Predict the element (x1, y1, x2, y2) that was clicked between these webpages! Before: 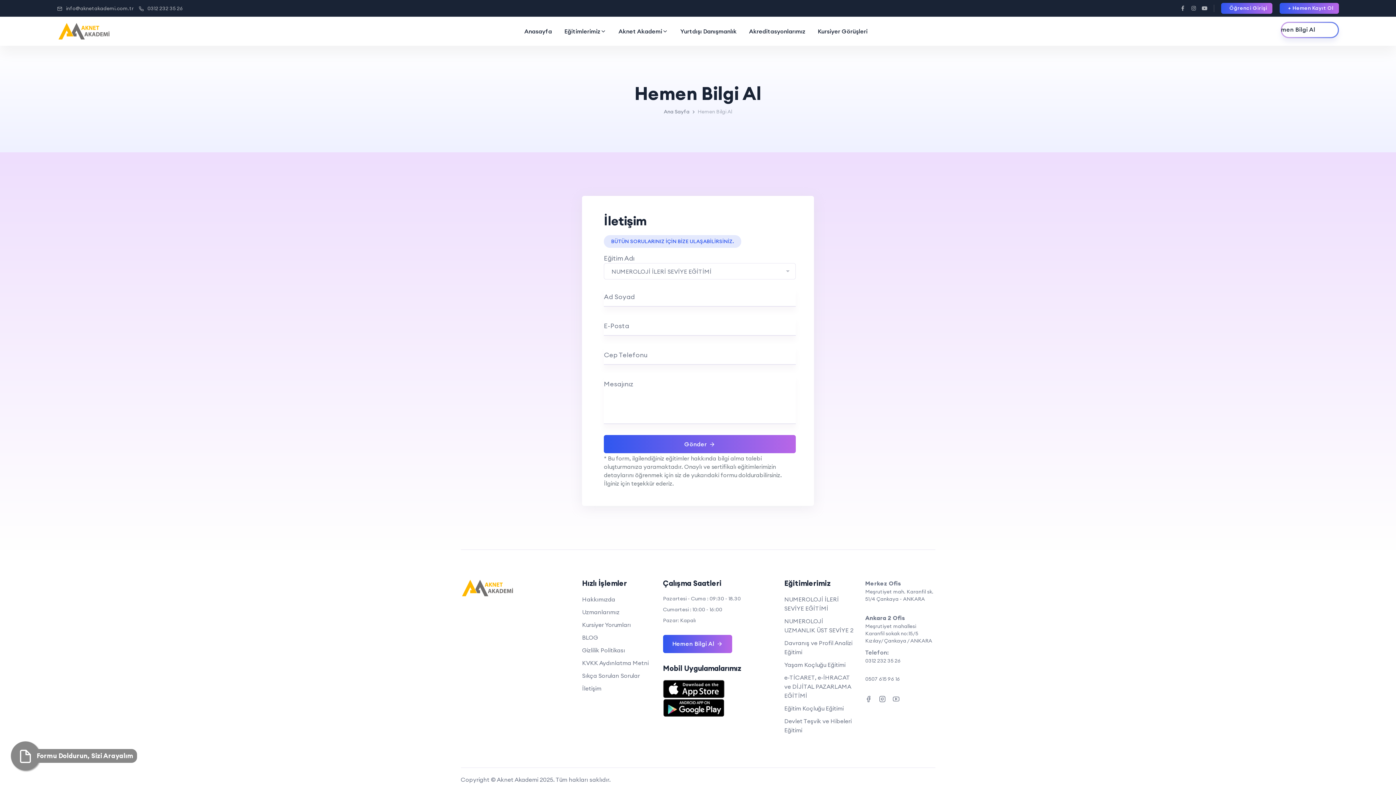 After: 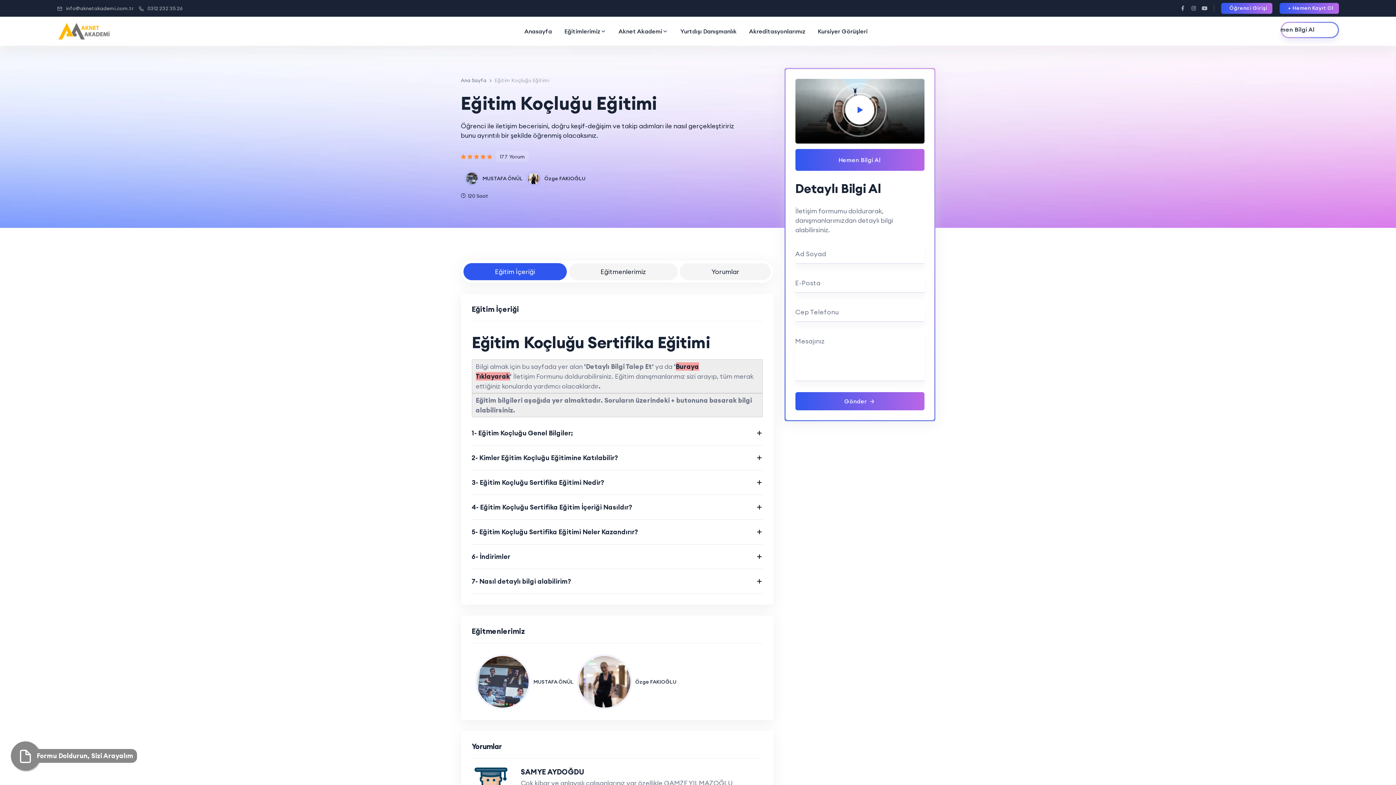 Action: bbox: (784, 704, 843, 713) label: Eğitim Koçluğu Eğitimi